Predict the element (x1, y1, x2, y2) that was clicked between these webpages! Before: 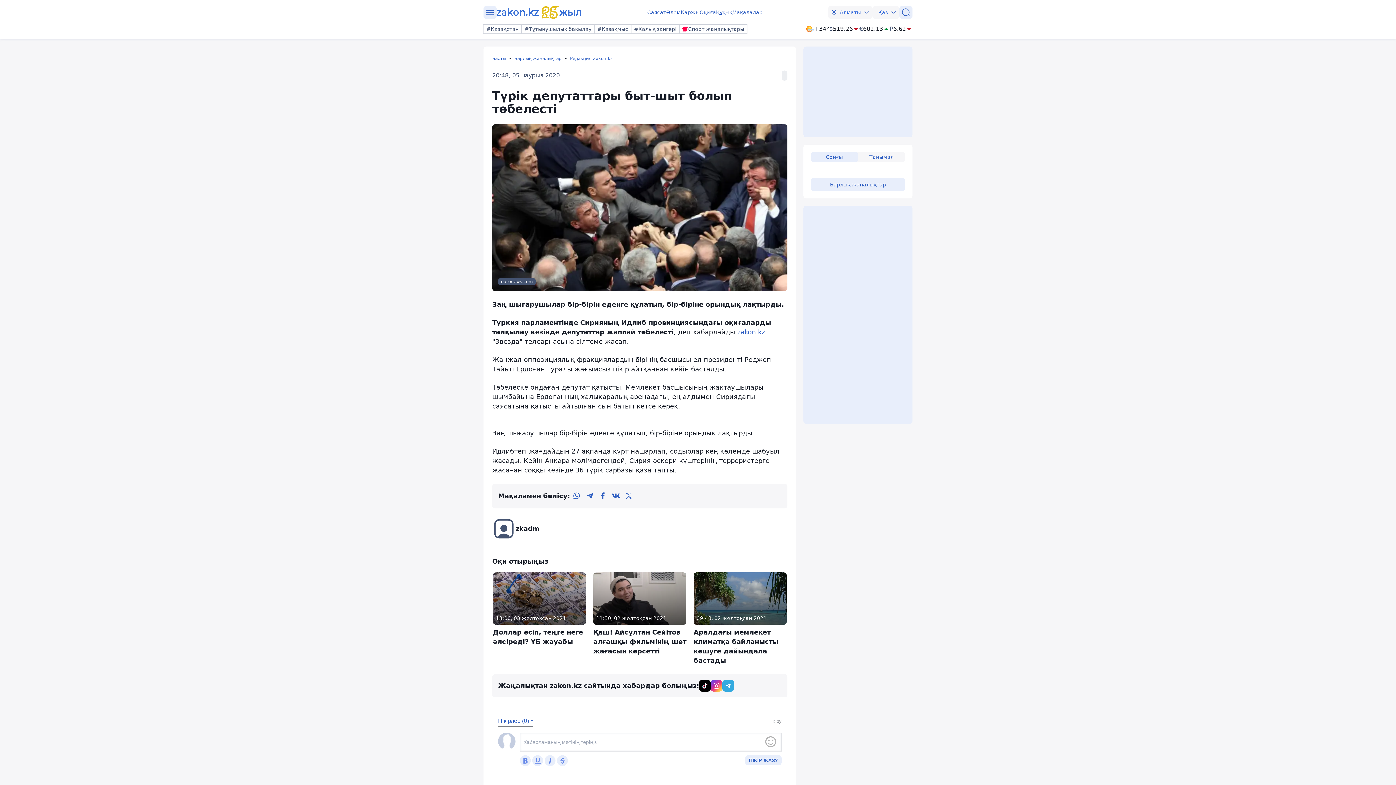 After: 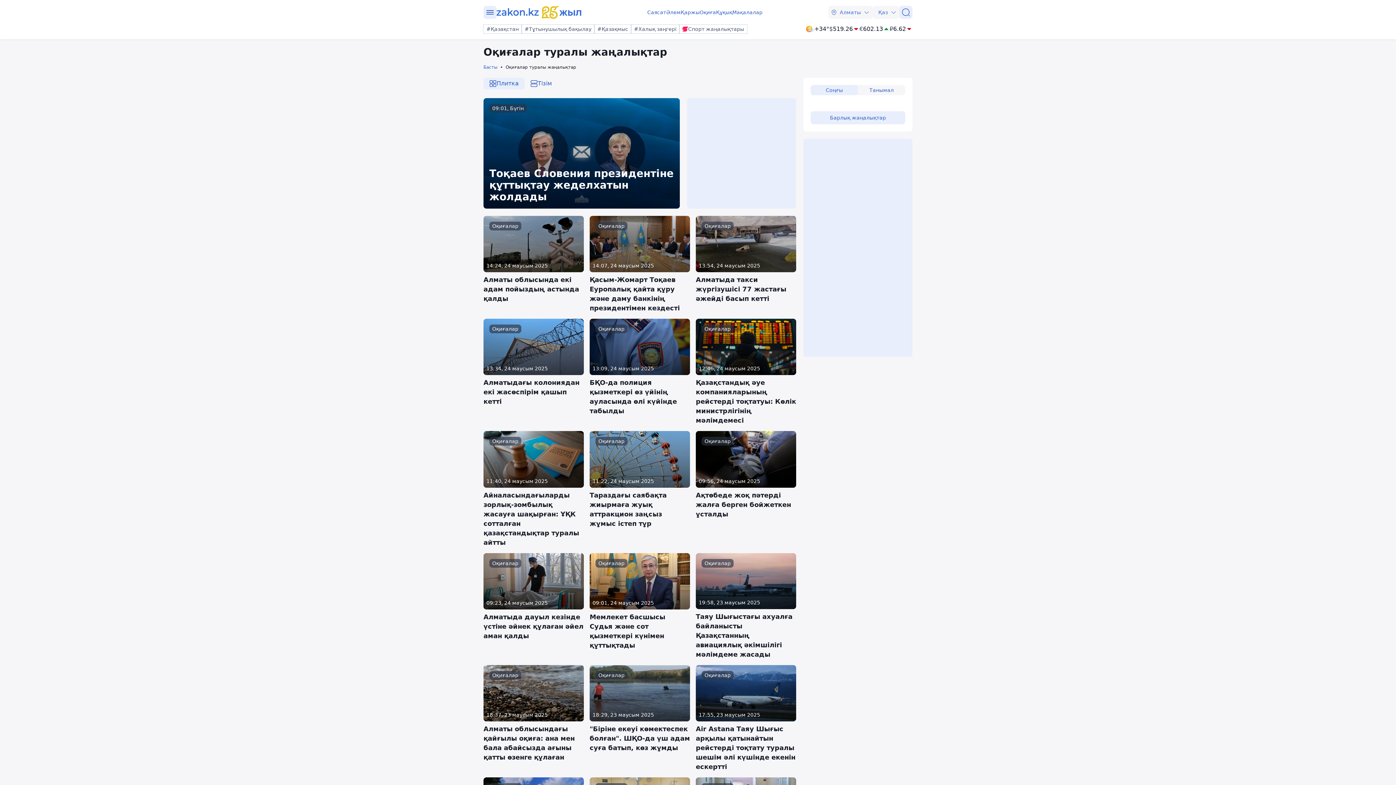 Action: label: Оқиға bbox: (699, 8, 716, 16)